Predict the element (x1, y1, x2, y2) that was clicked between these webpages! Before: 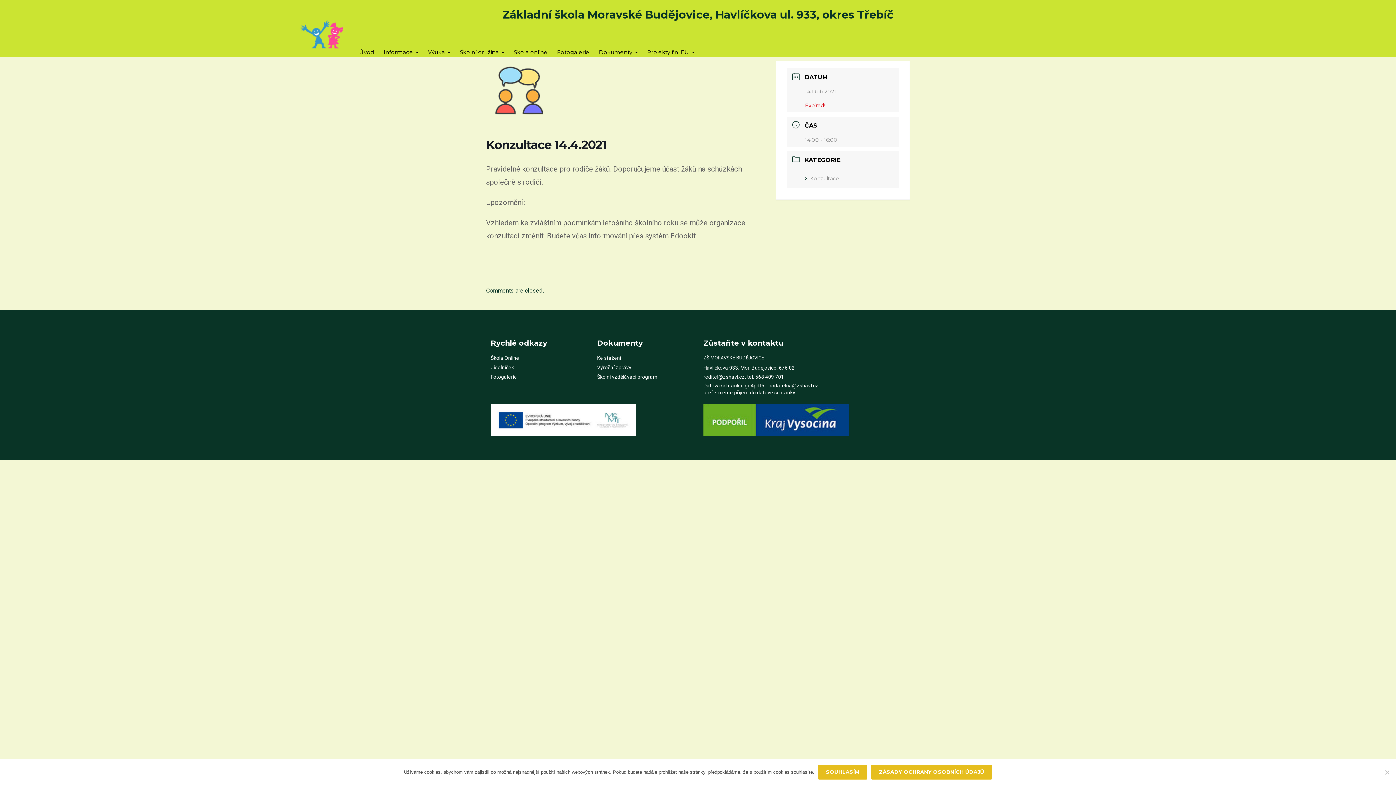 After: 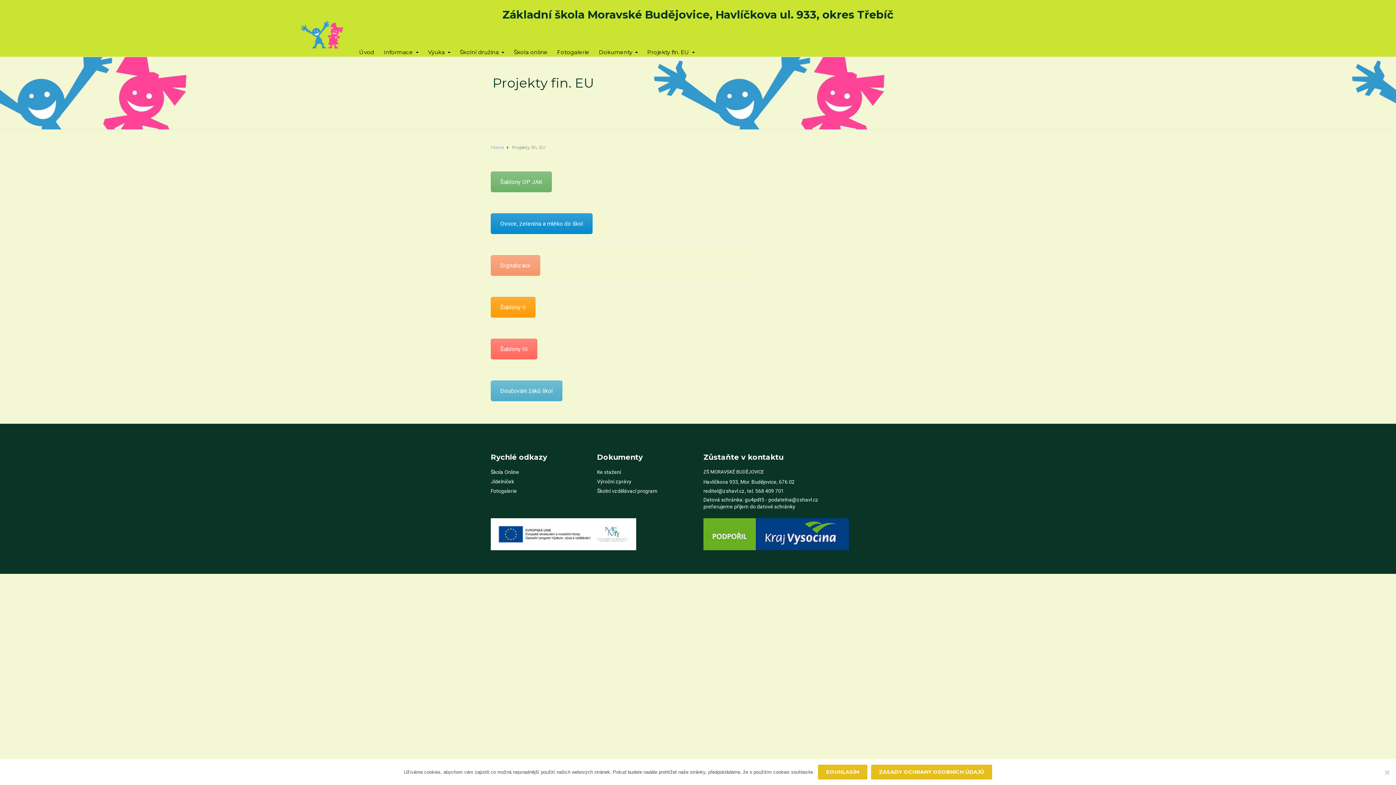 Action: bbox: (647, 38, 694, 56) label: Projekty fin. EU